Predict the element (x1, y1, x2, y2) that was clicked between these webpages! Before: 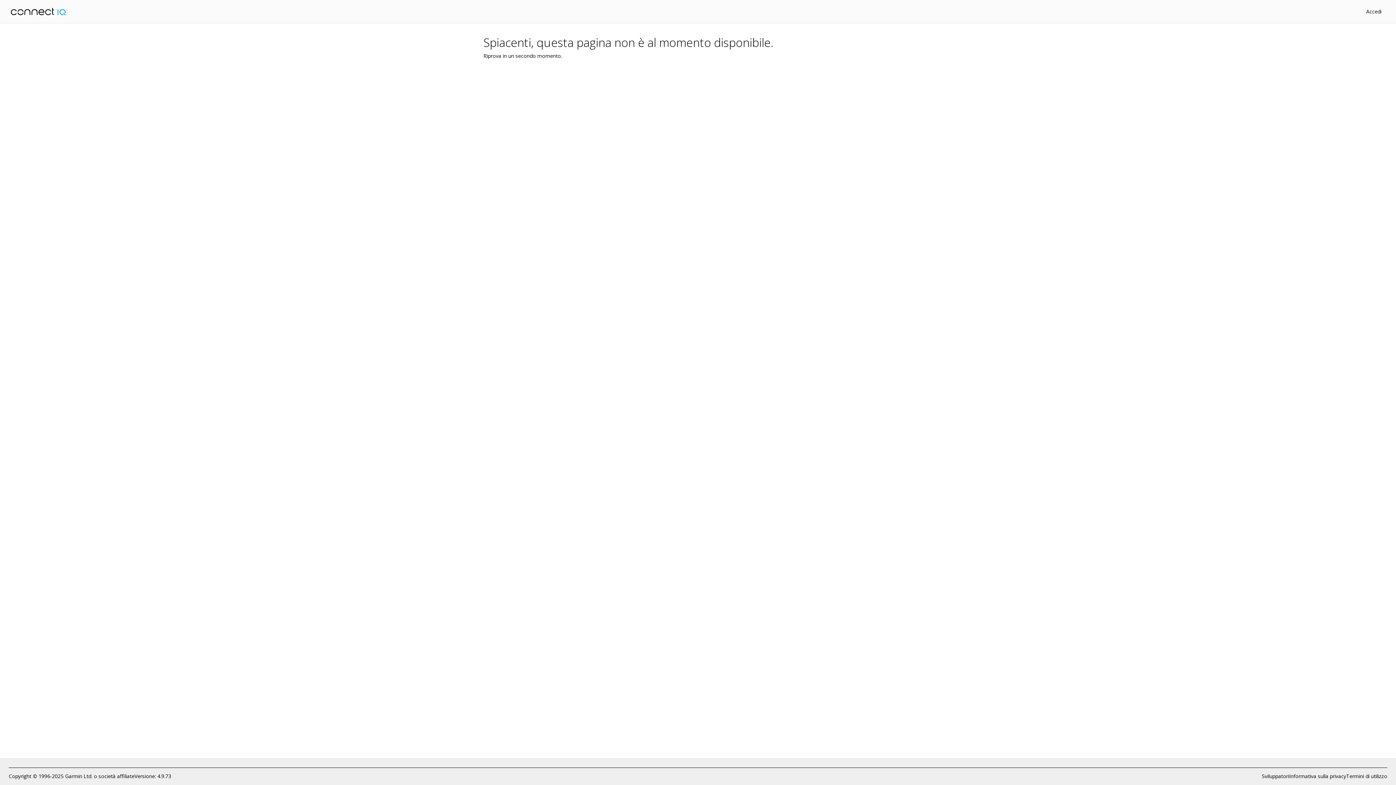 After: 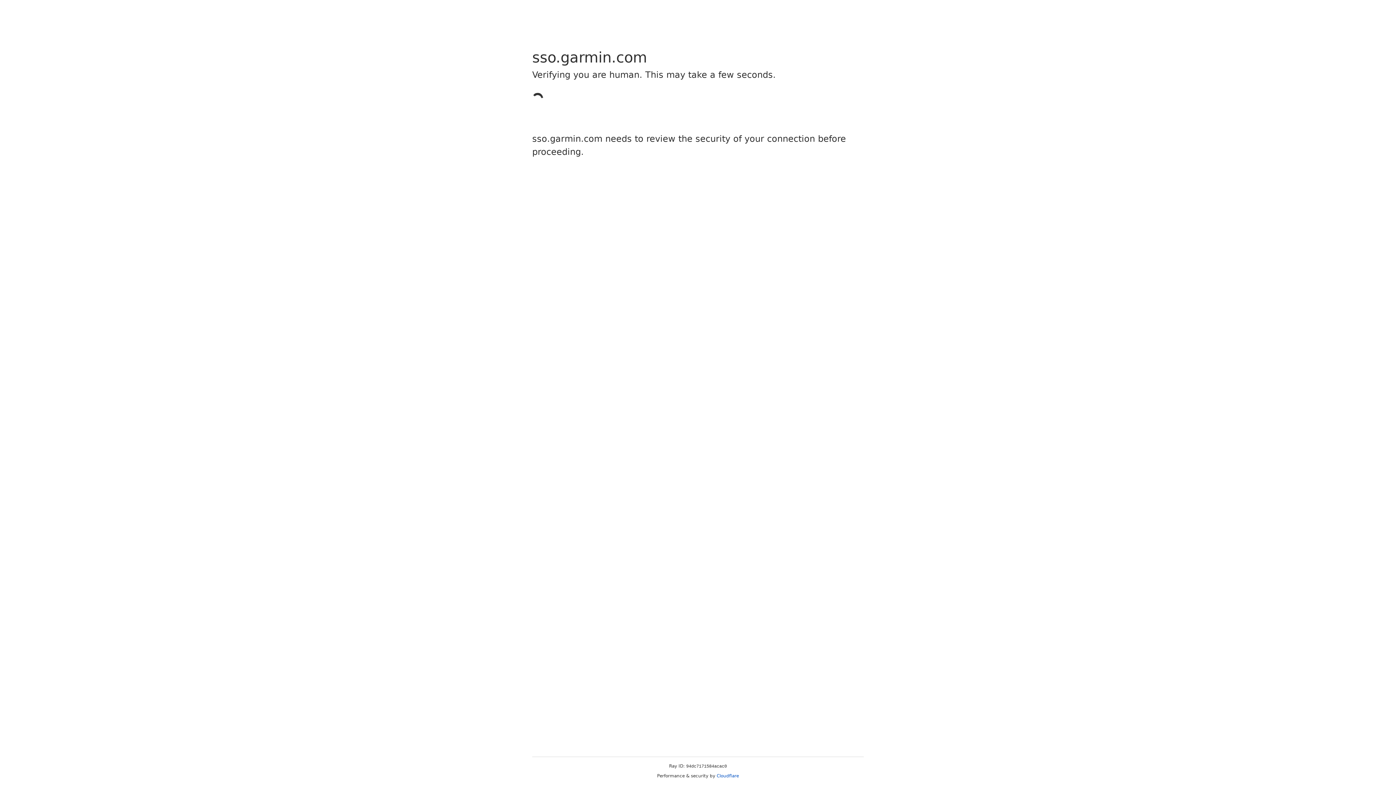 Action: label: Accedi bbox: (1366, 8, 1381, 14)